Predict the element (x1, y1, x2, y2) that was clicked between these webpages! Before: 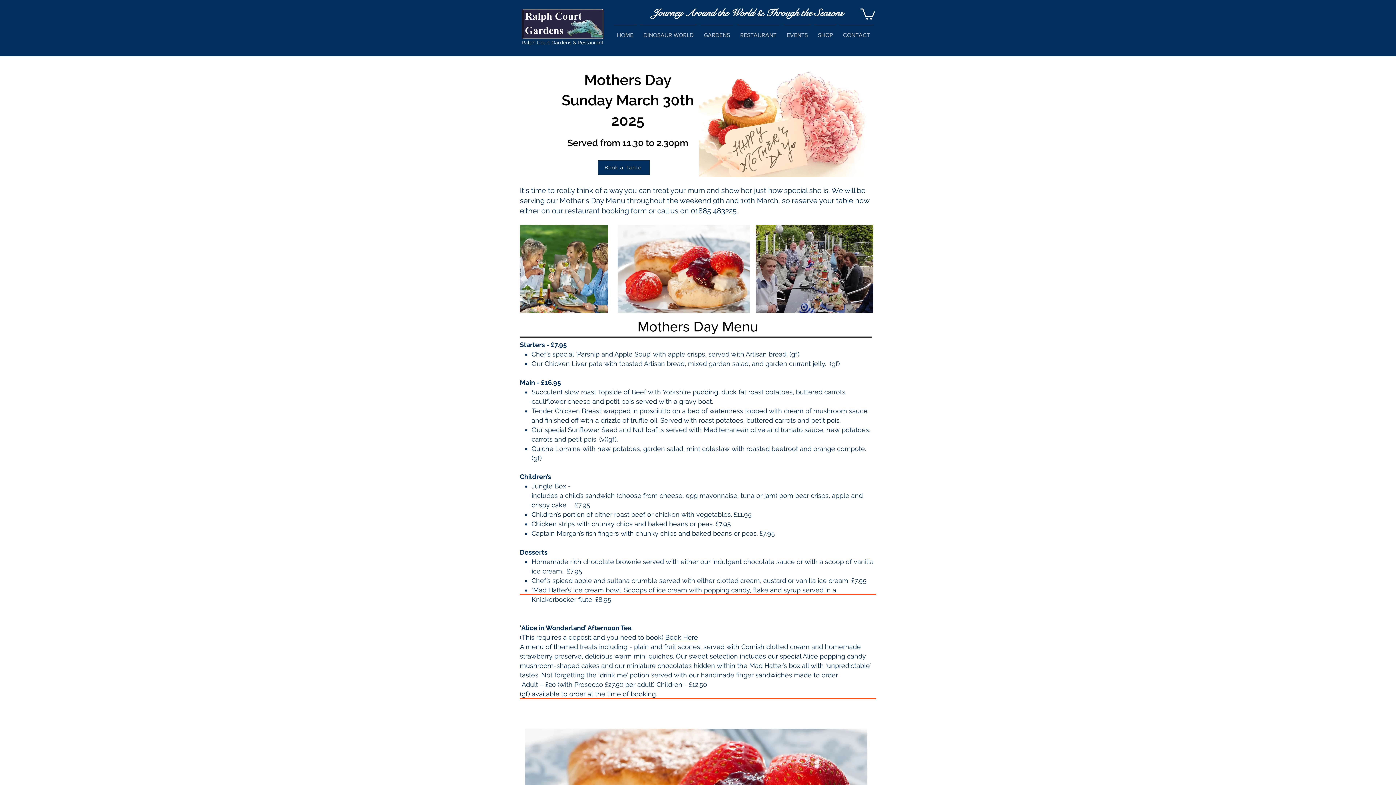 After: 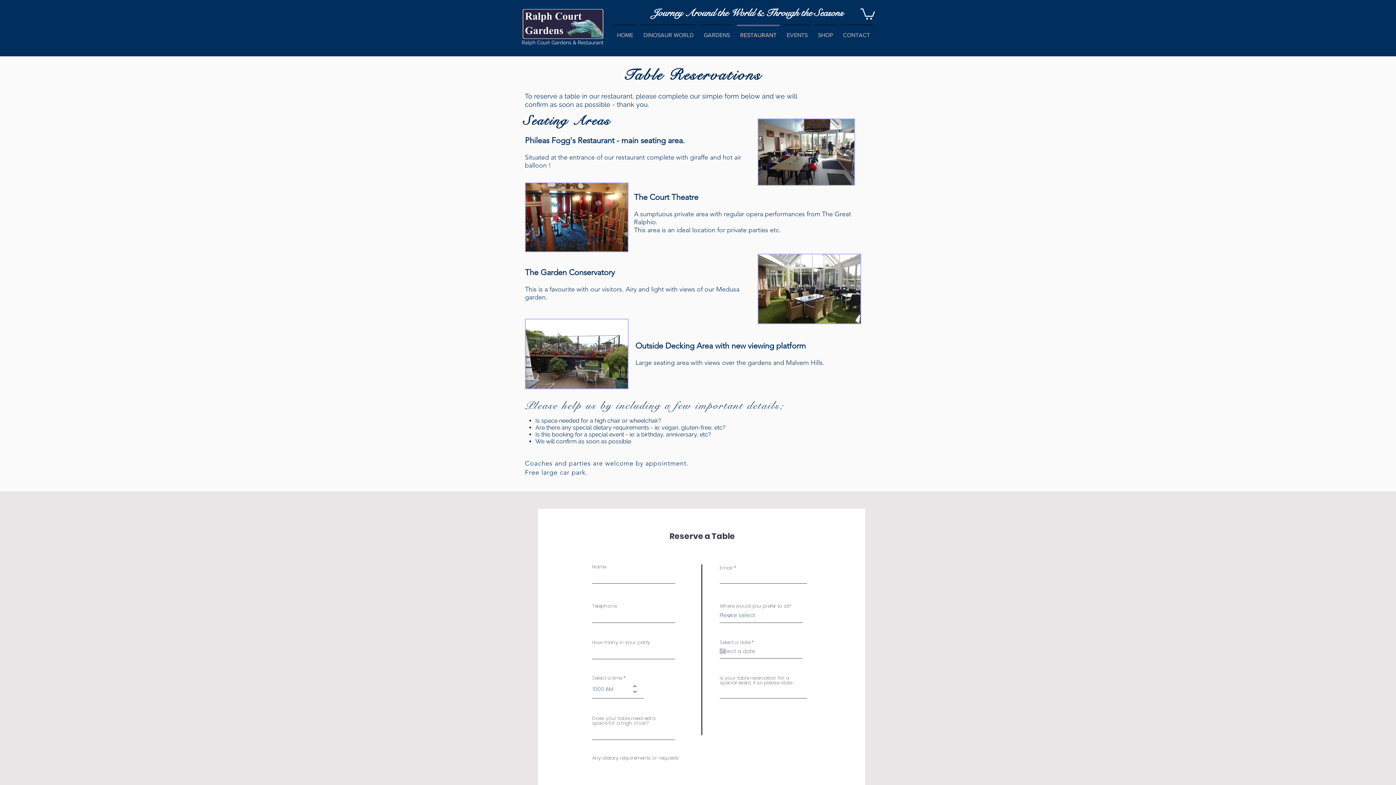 Action: bbox: (598, 160, 649, 174) label: Book a Table